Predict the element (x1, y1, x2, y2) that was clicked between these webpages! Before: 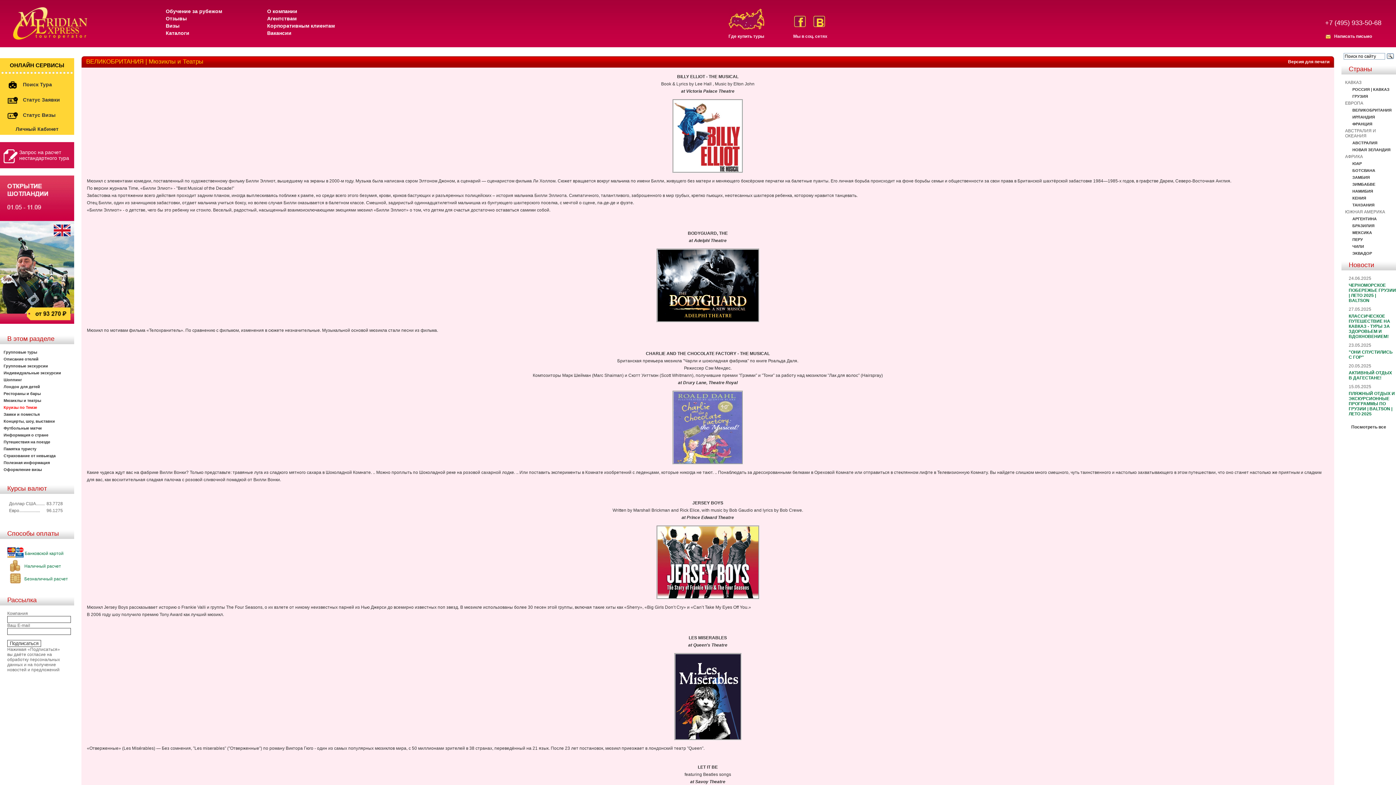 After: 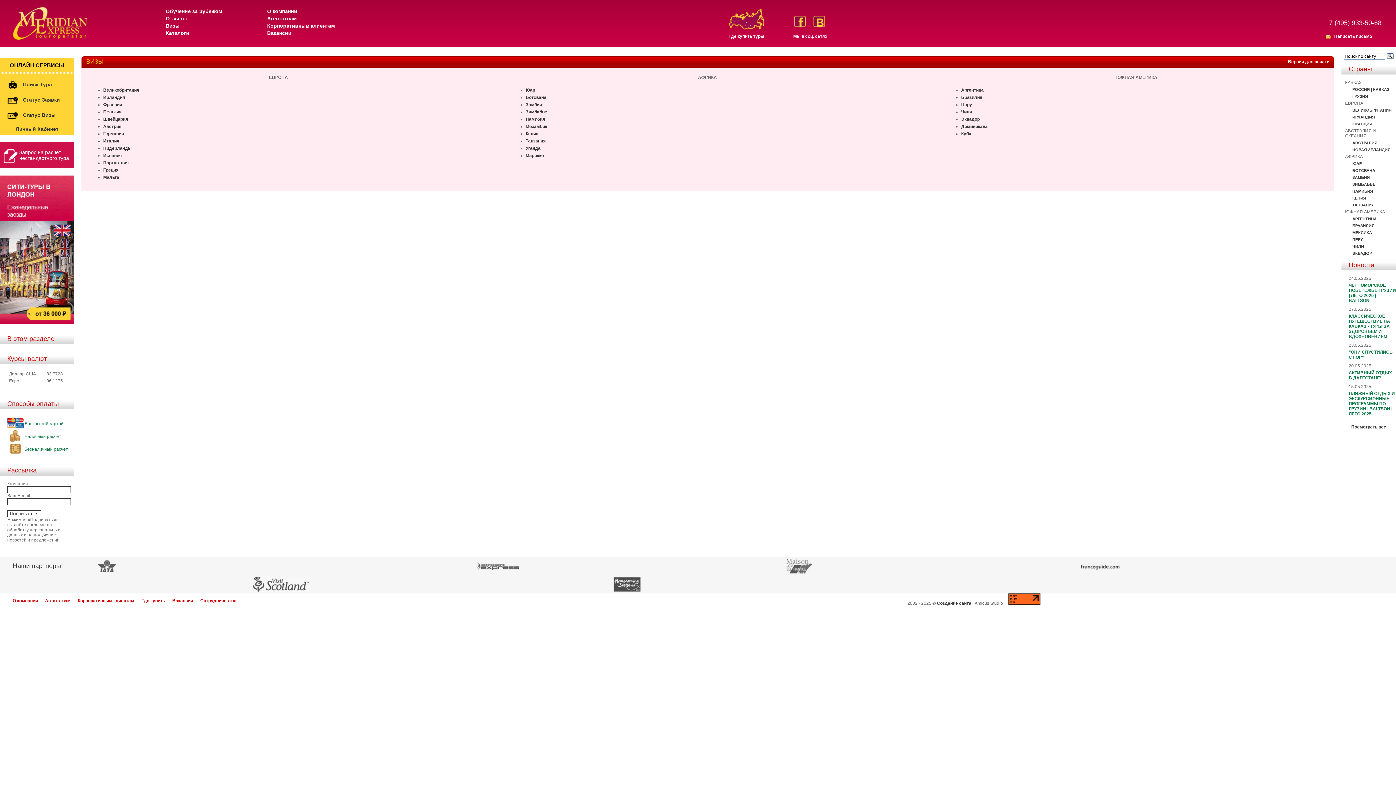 Action: bbox: (165, 22, 179, 28) label: Визы